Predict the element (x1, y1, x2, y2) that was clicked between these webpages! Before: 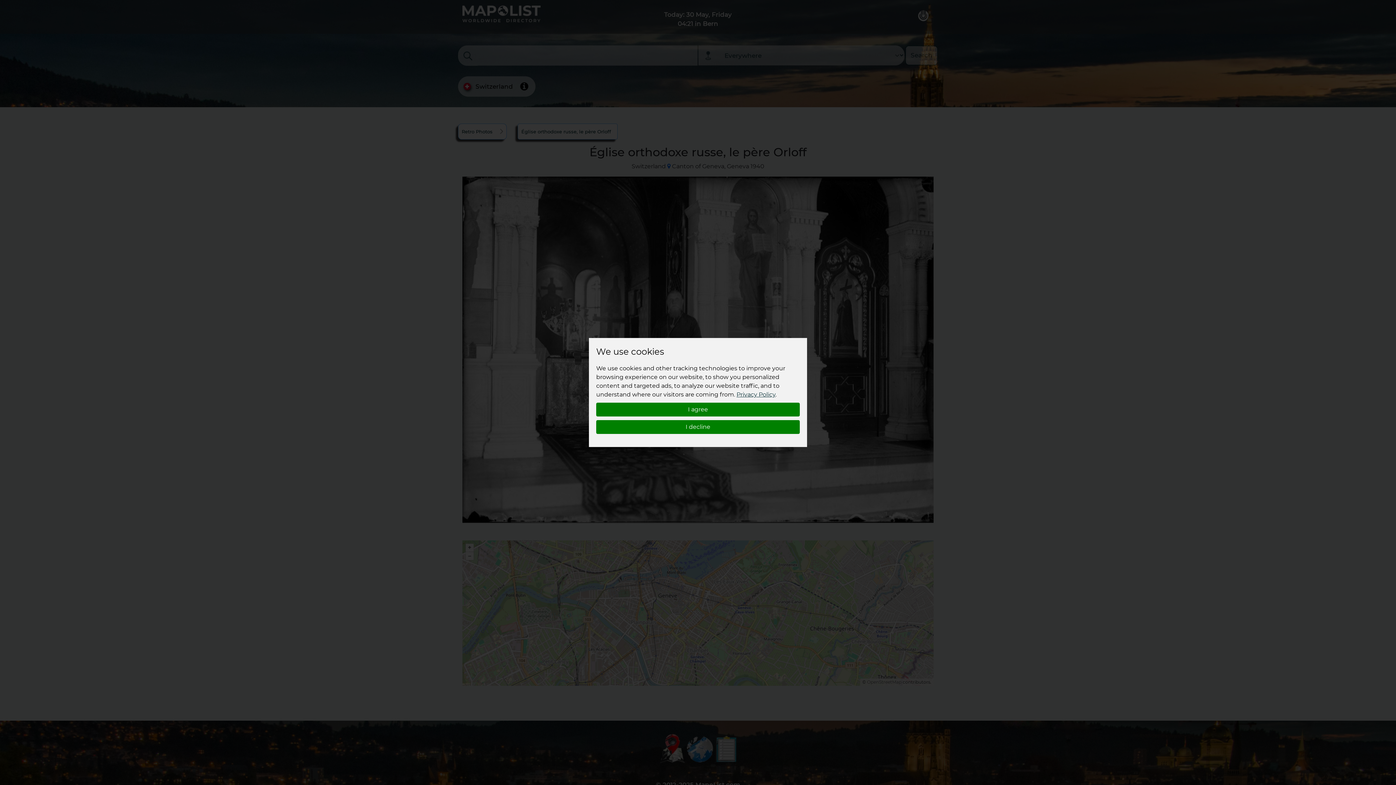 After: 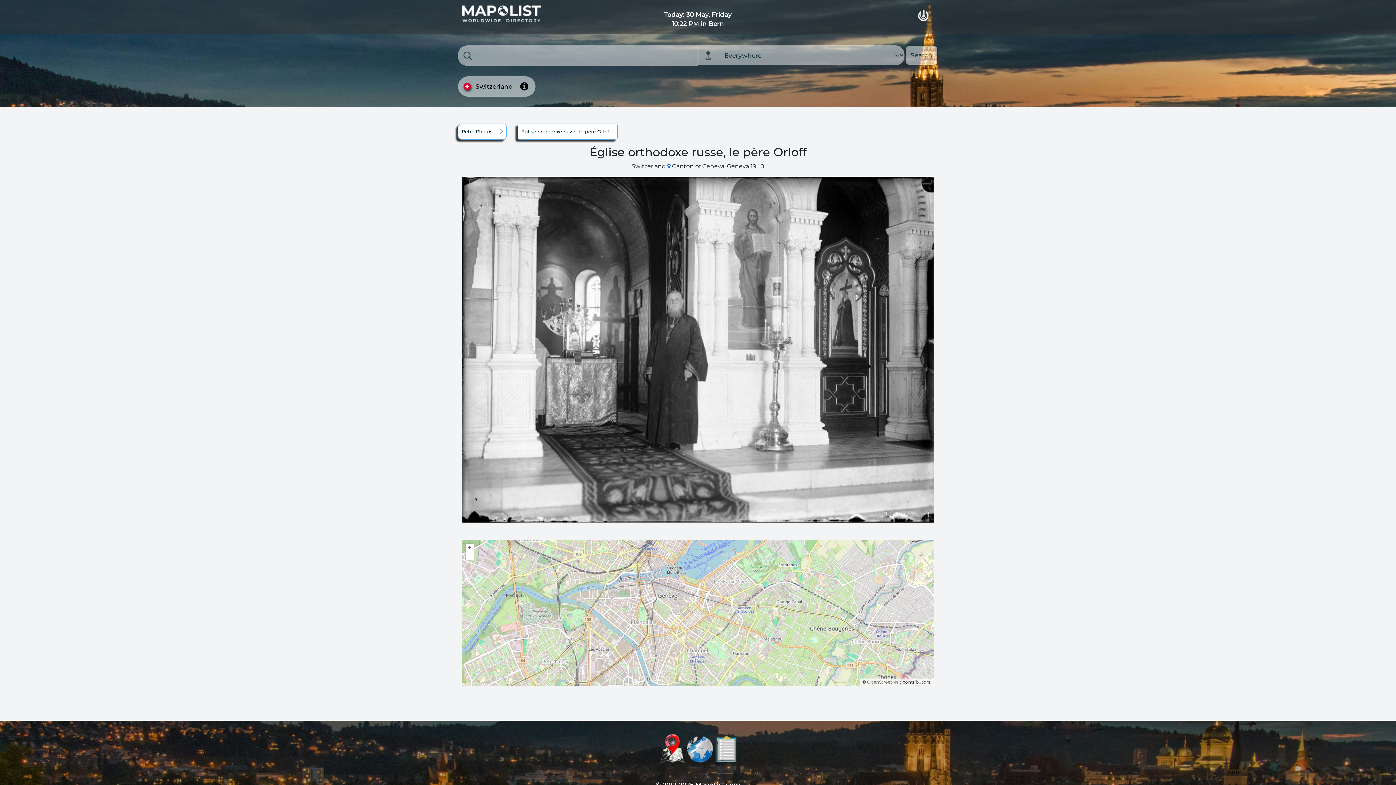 Action: label: I agree bbox: (596, 402, 800, 416)